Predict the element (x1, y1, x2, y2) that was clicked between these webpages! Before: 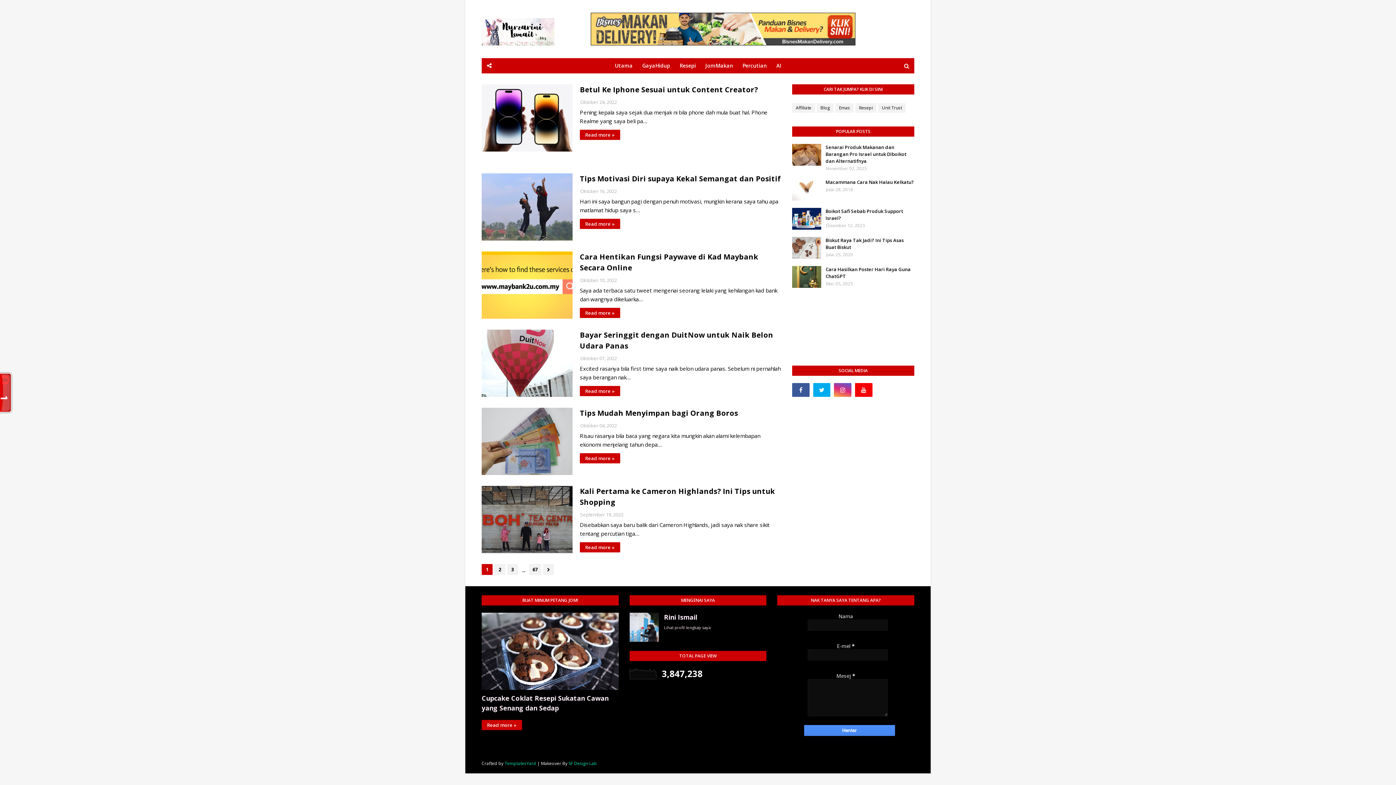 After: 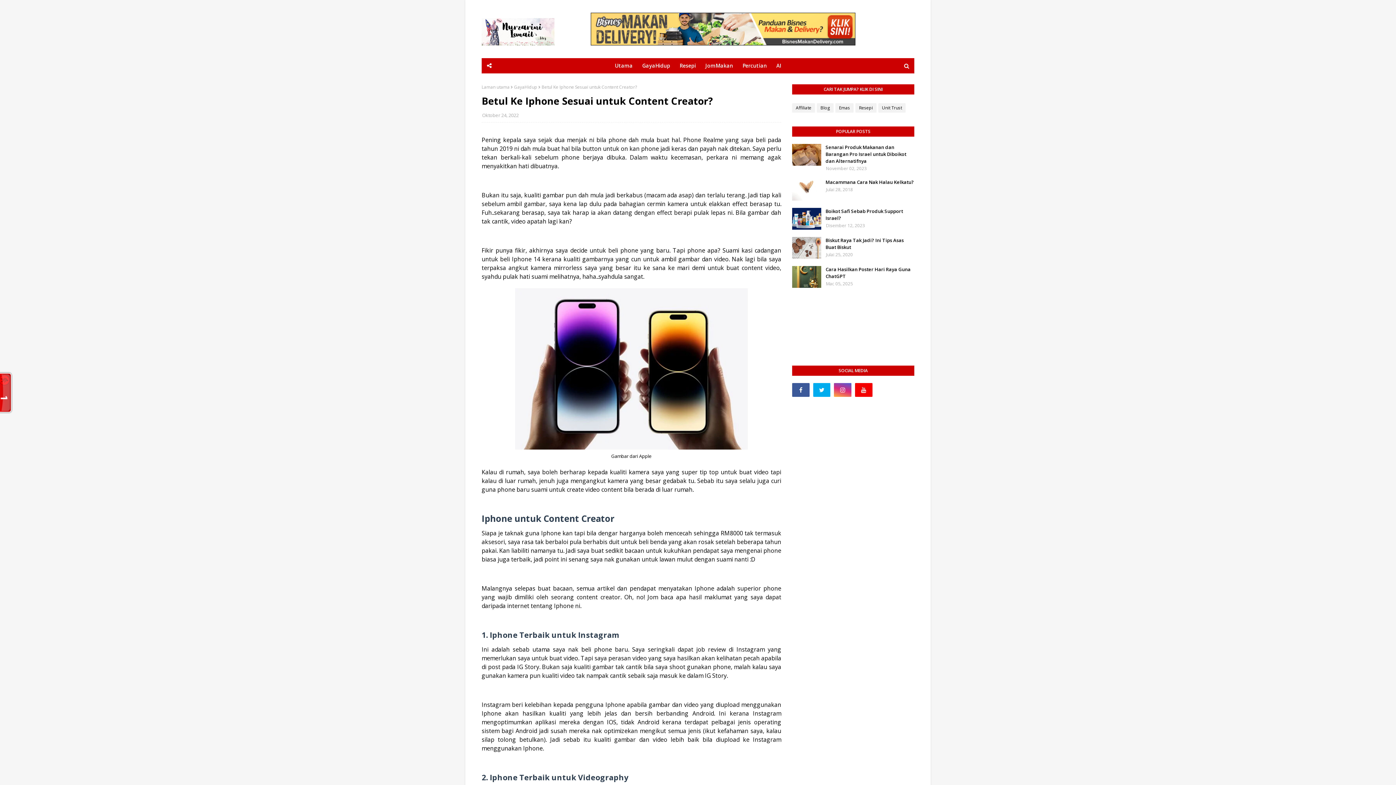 Action: label: Read more » bbox: (580, 129, 620, 140)